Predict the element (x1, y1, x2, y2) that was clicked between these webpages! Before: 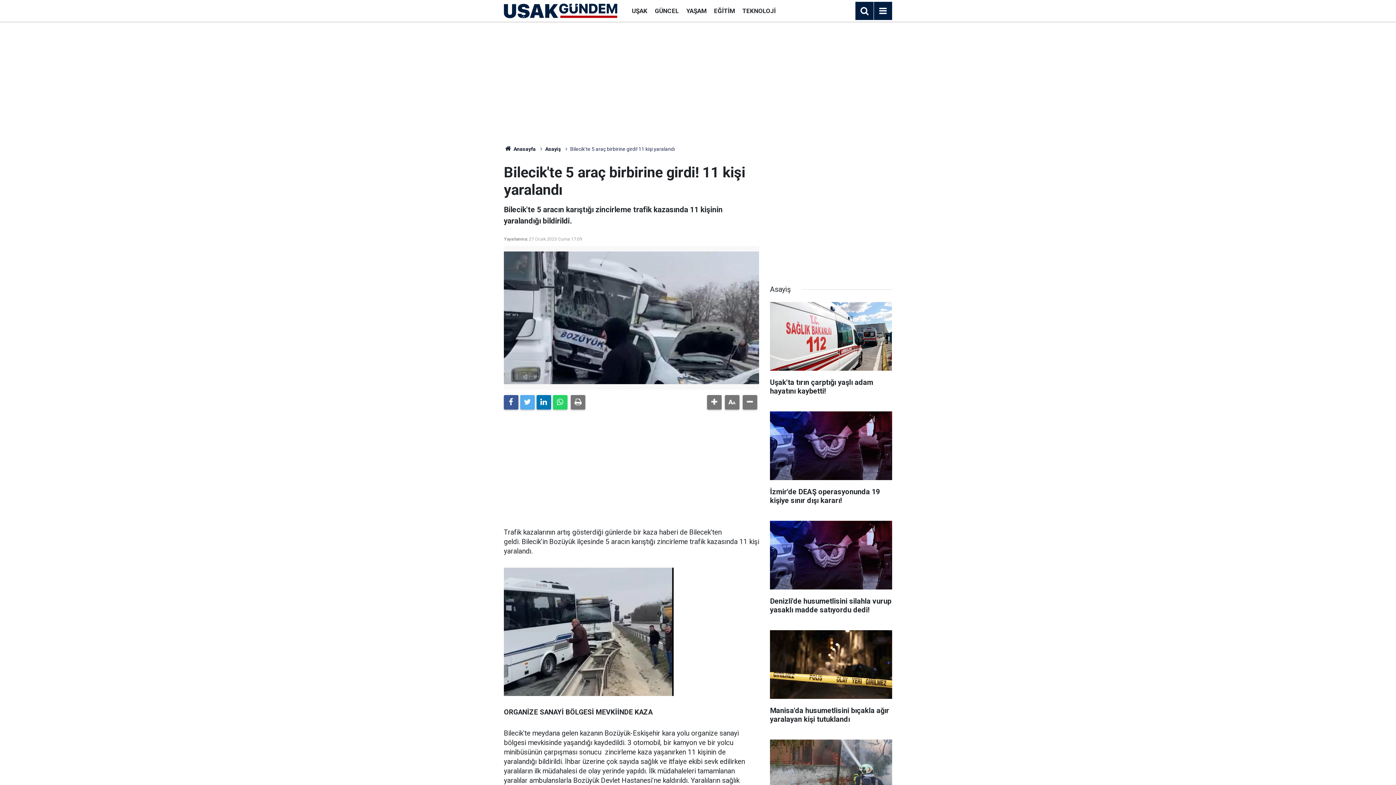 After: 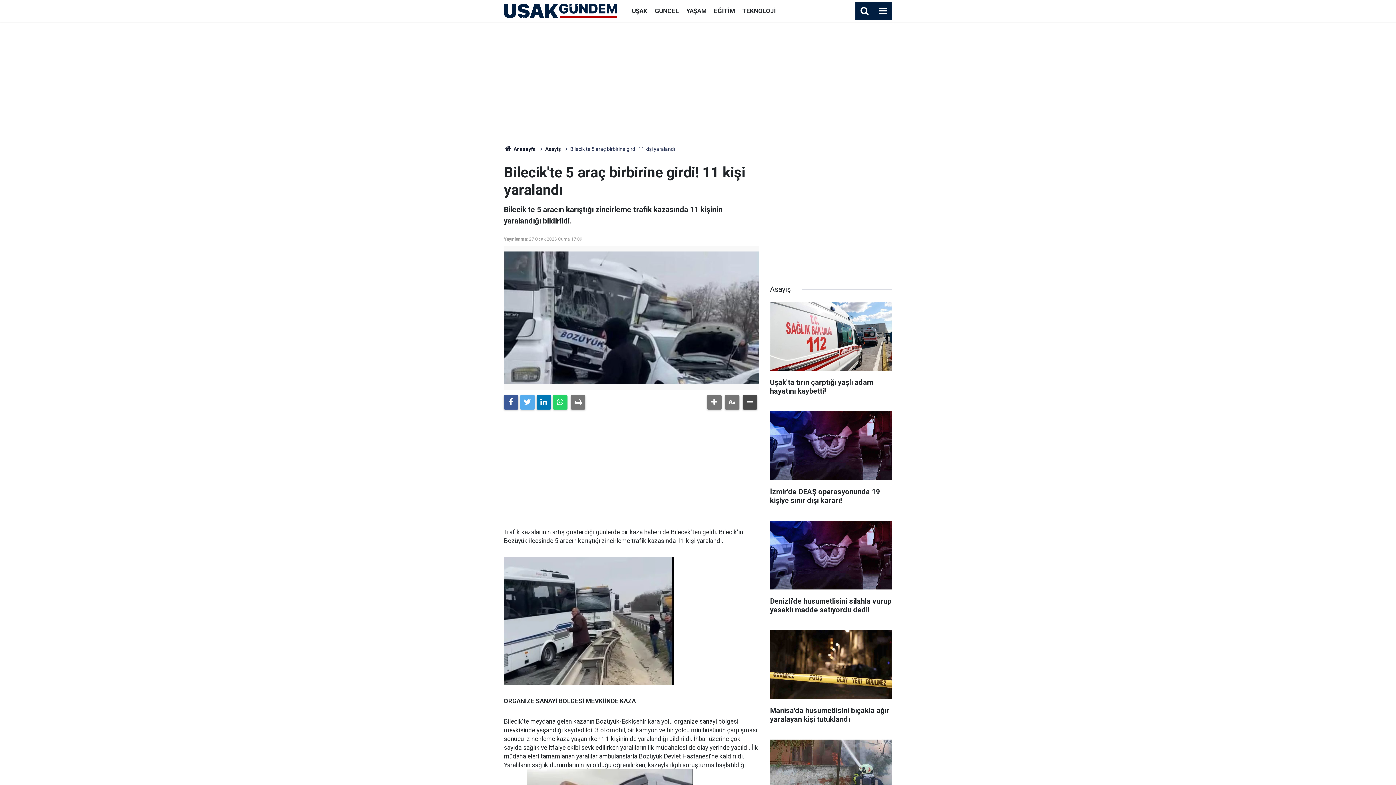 Action: bbox: (742, 395, 757, 409)